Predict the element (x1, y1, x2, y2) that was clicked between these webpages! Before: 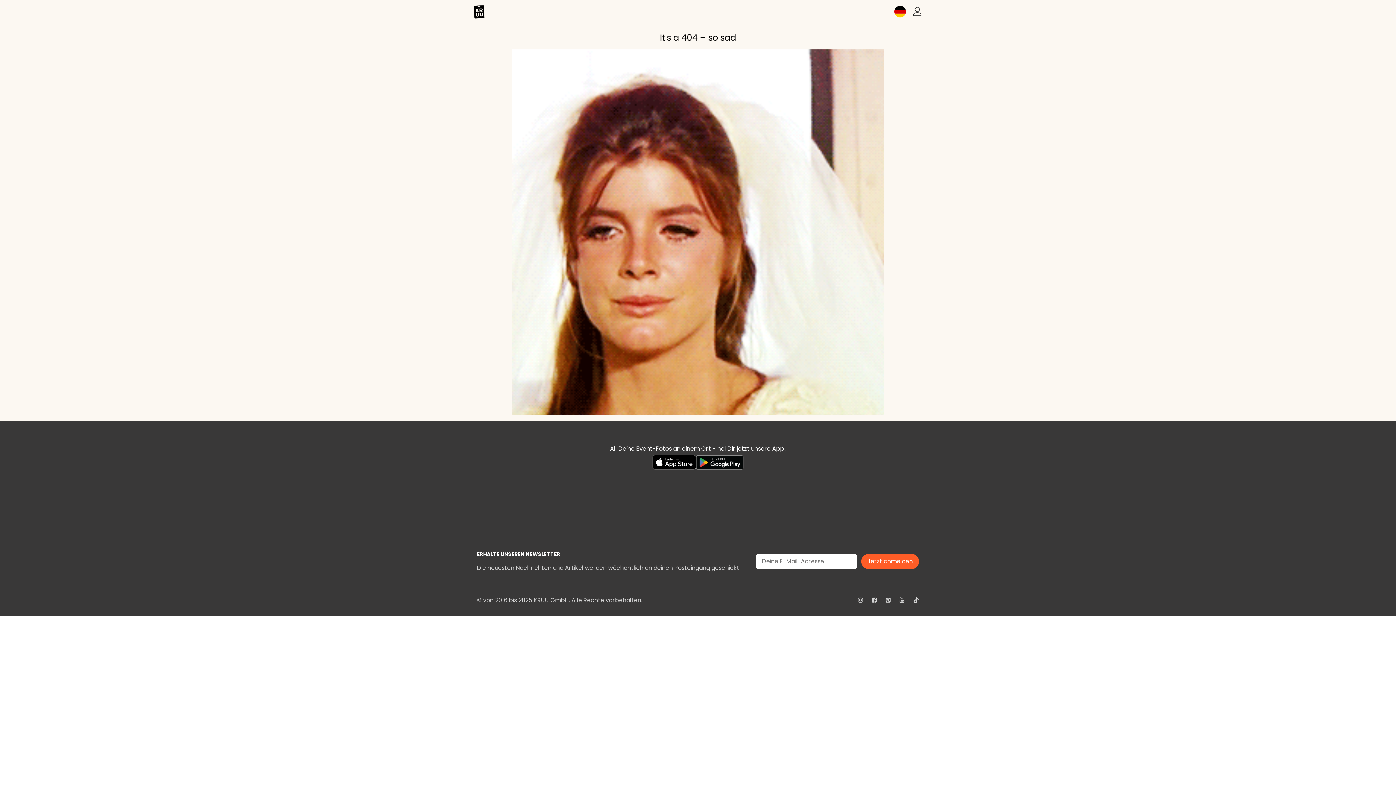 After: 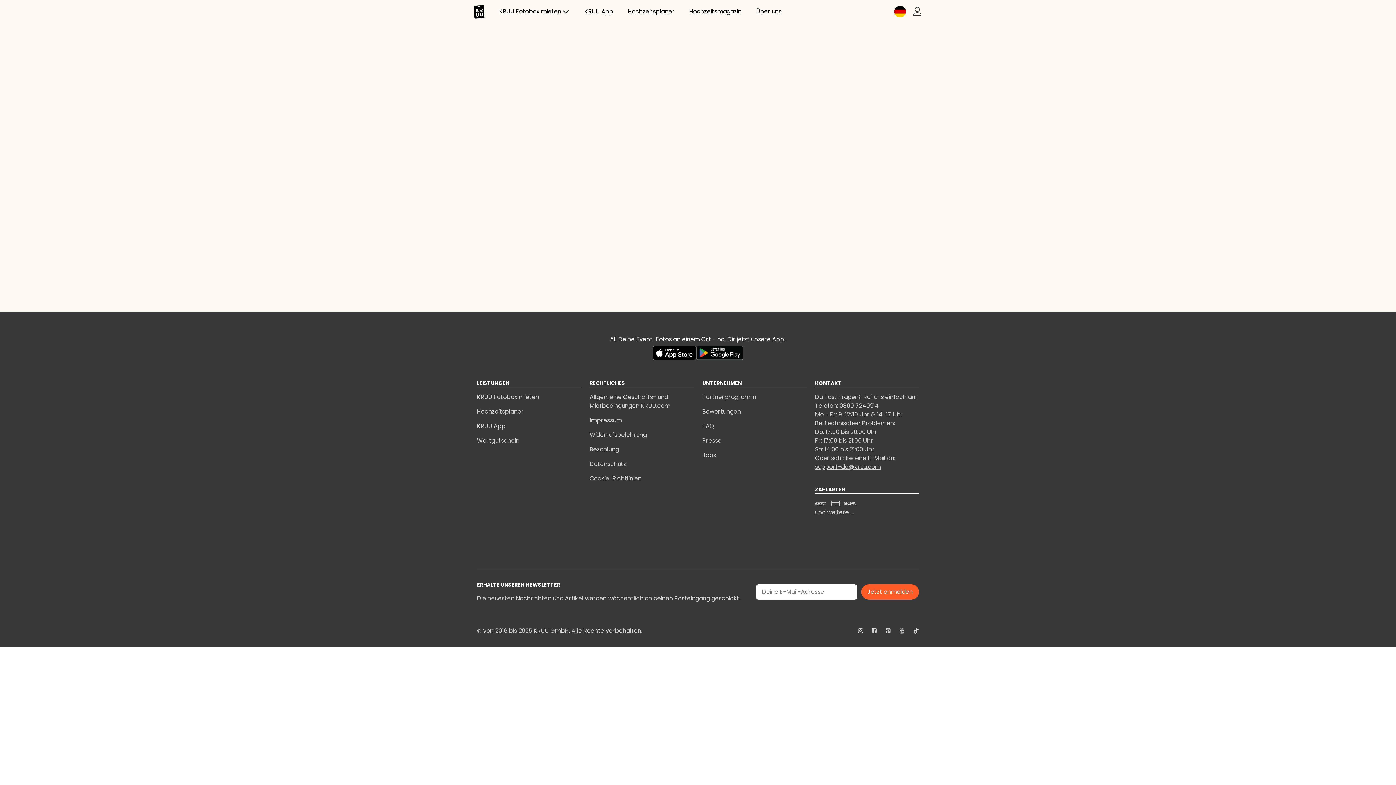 Action: bbox: (474, 4, 484, 18) label: kruu logo